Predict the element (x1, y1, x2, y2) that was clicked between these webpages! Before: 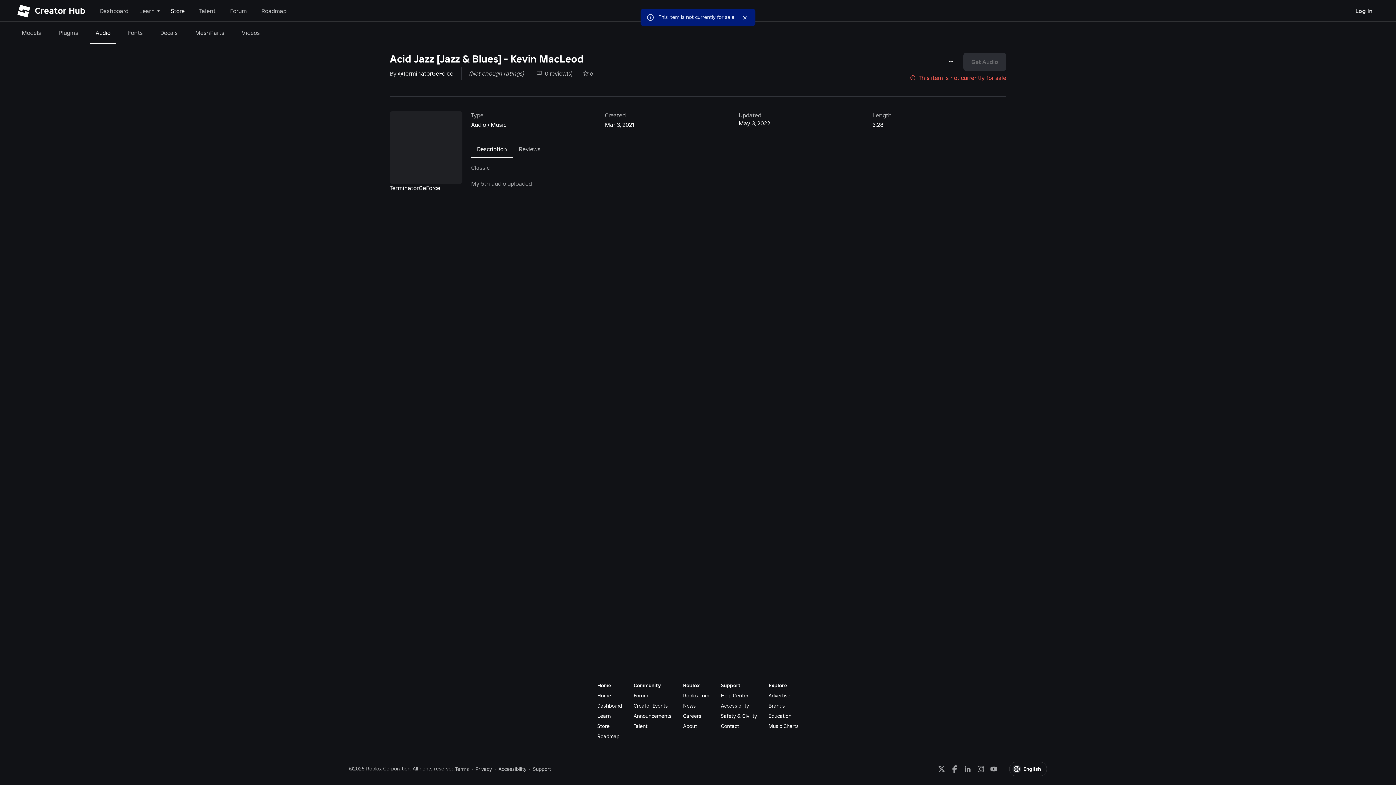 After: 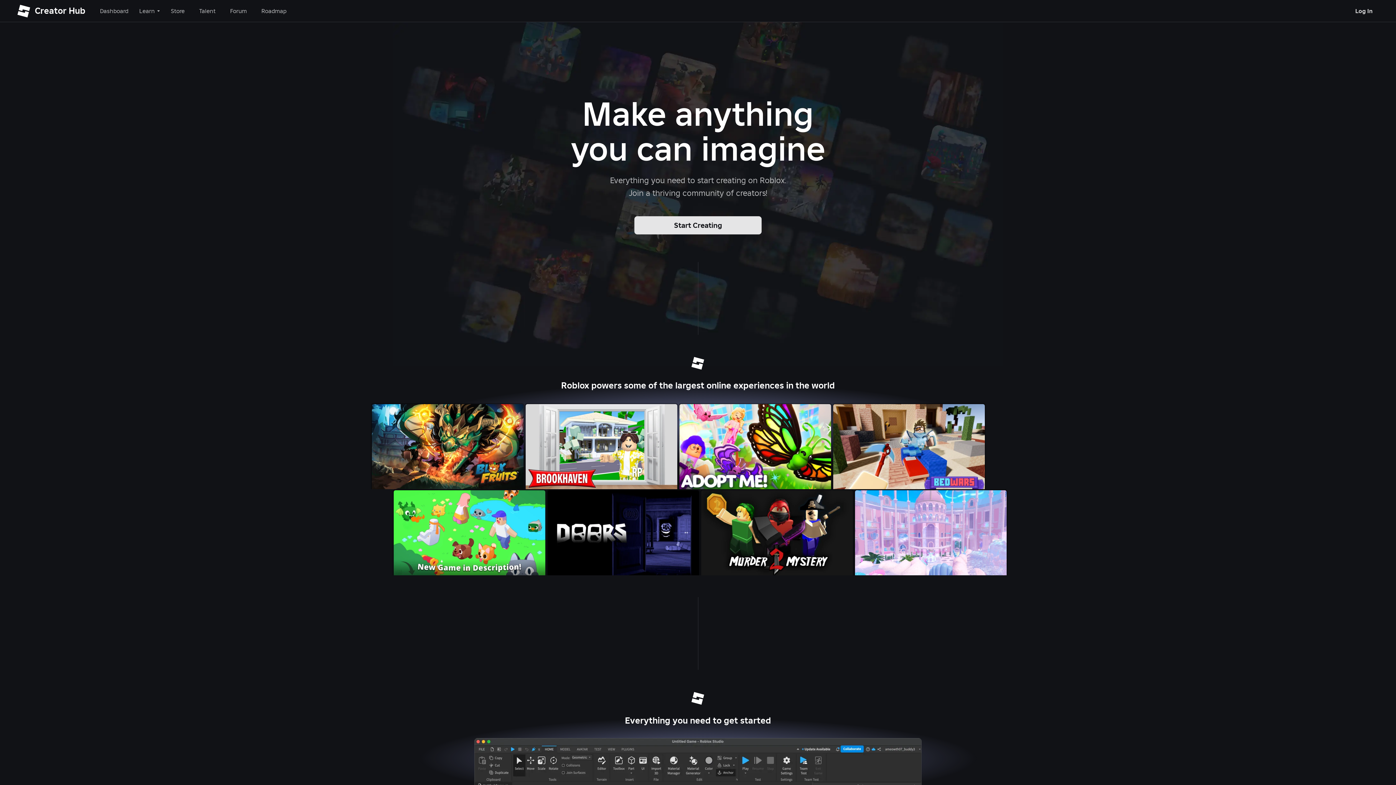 Action: bbox: (13, 4, 42, 17)